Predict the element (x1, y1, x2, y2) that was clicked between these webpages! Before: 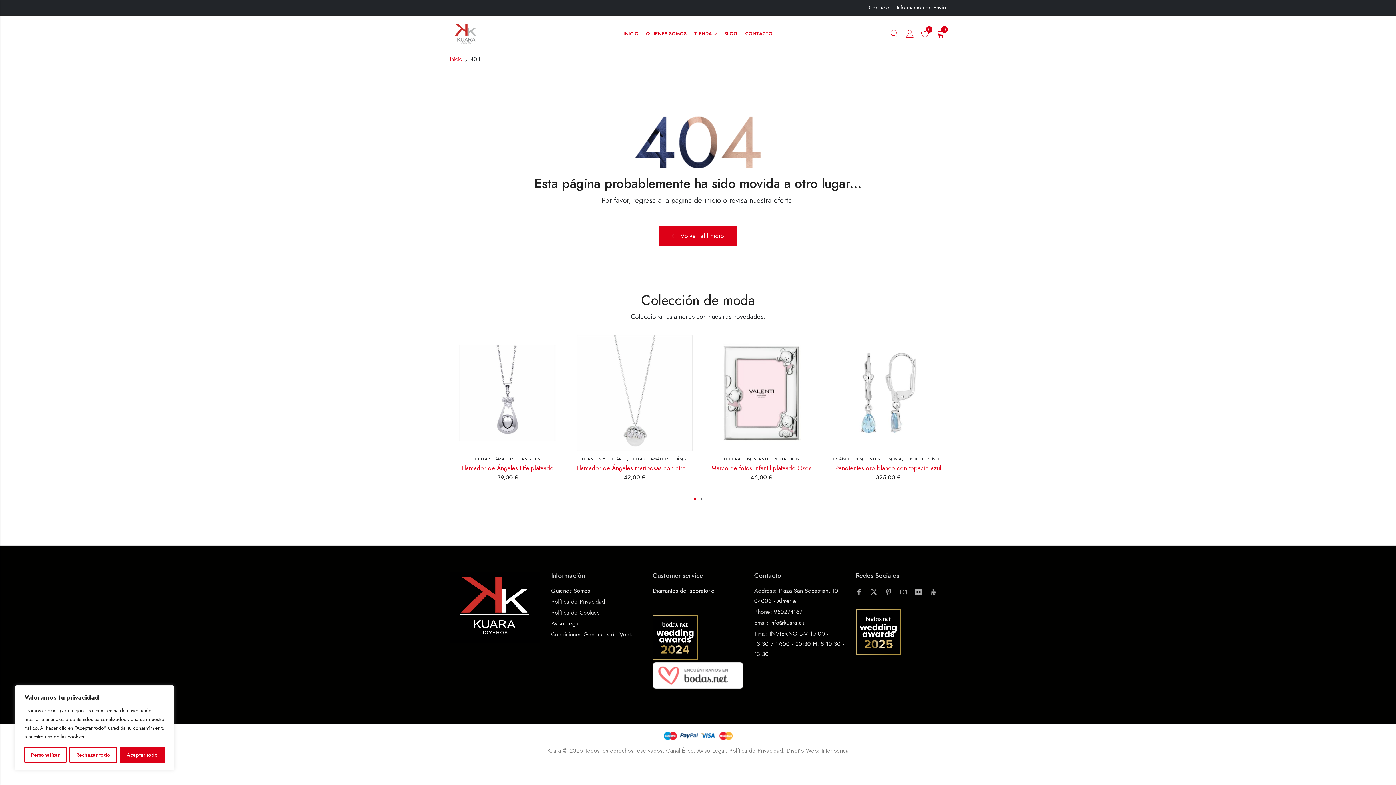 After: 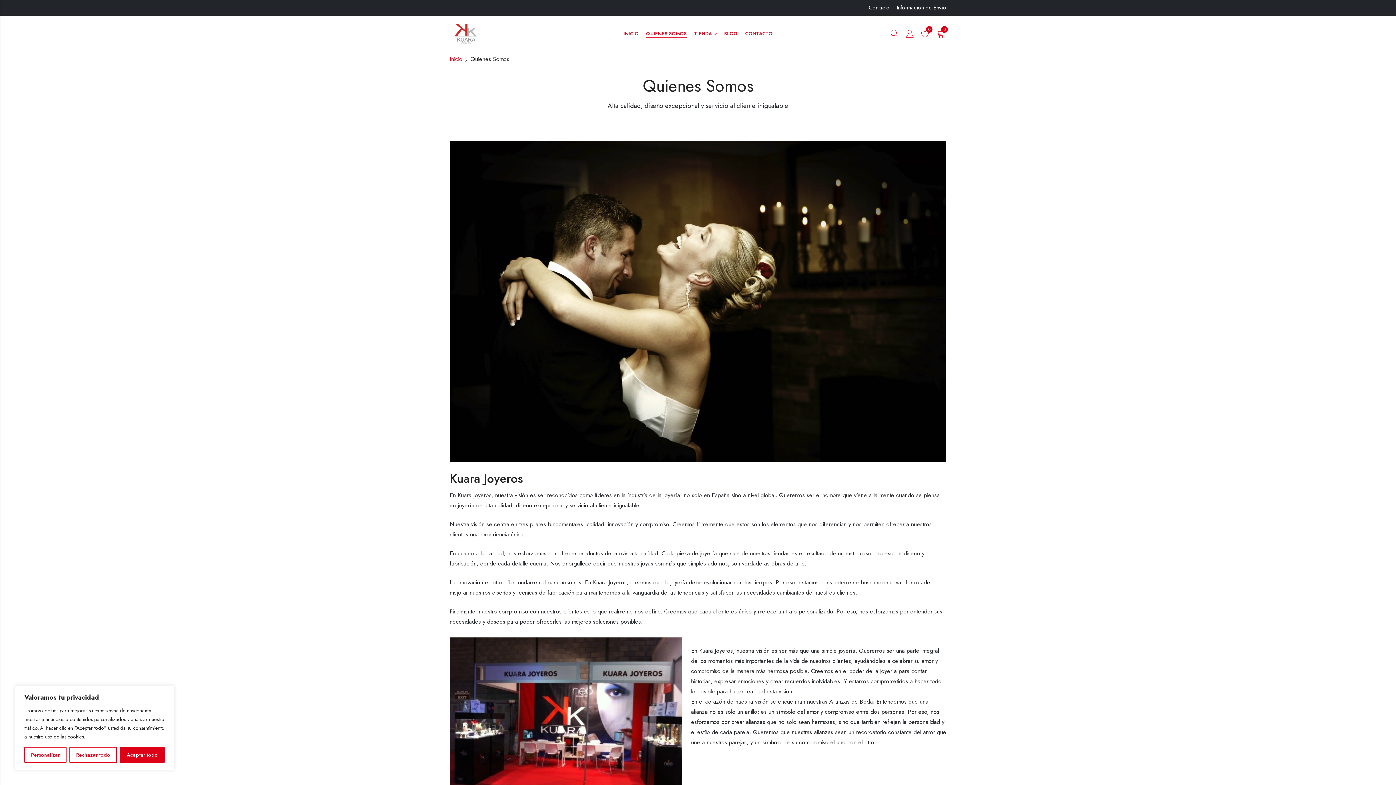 Action: label: QUIENES SOMOS bbox: (642, 25, 690, 42)